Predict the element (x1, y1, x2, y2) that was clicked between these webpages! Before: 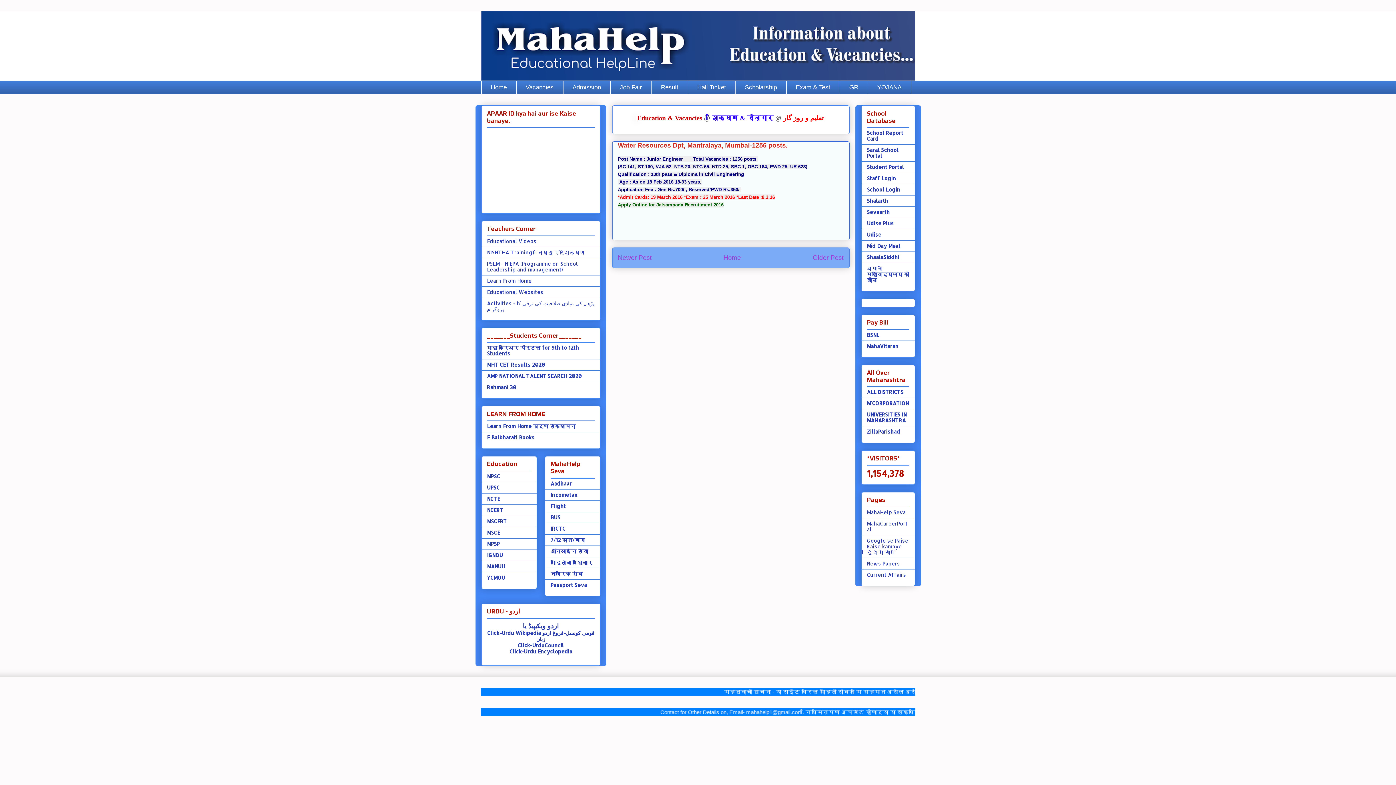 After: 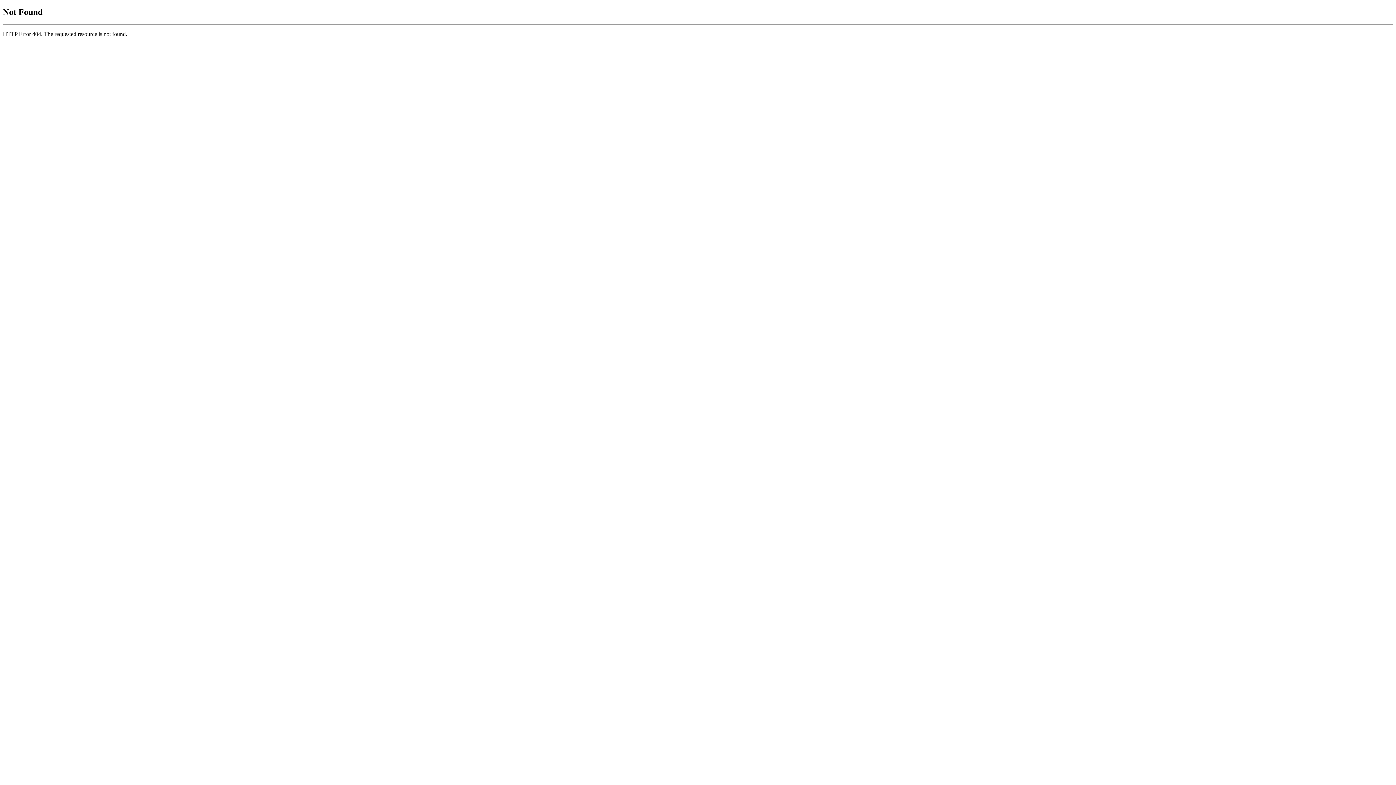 Action: label: MPSP bbox: (487, 541, 499, 547)